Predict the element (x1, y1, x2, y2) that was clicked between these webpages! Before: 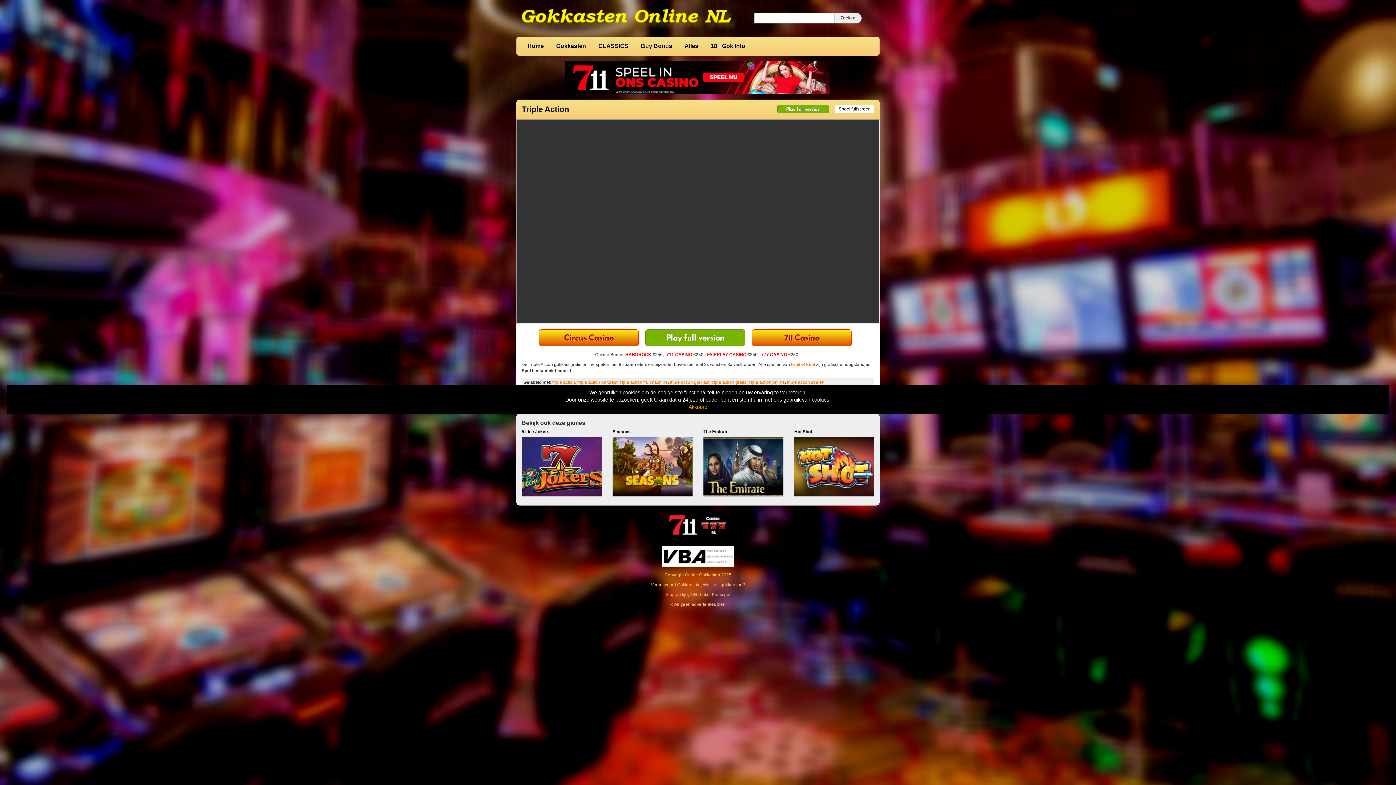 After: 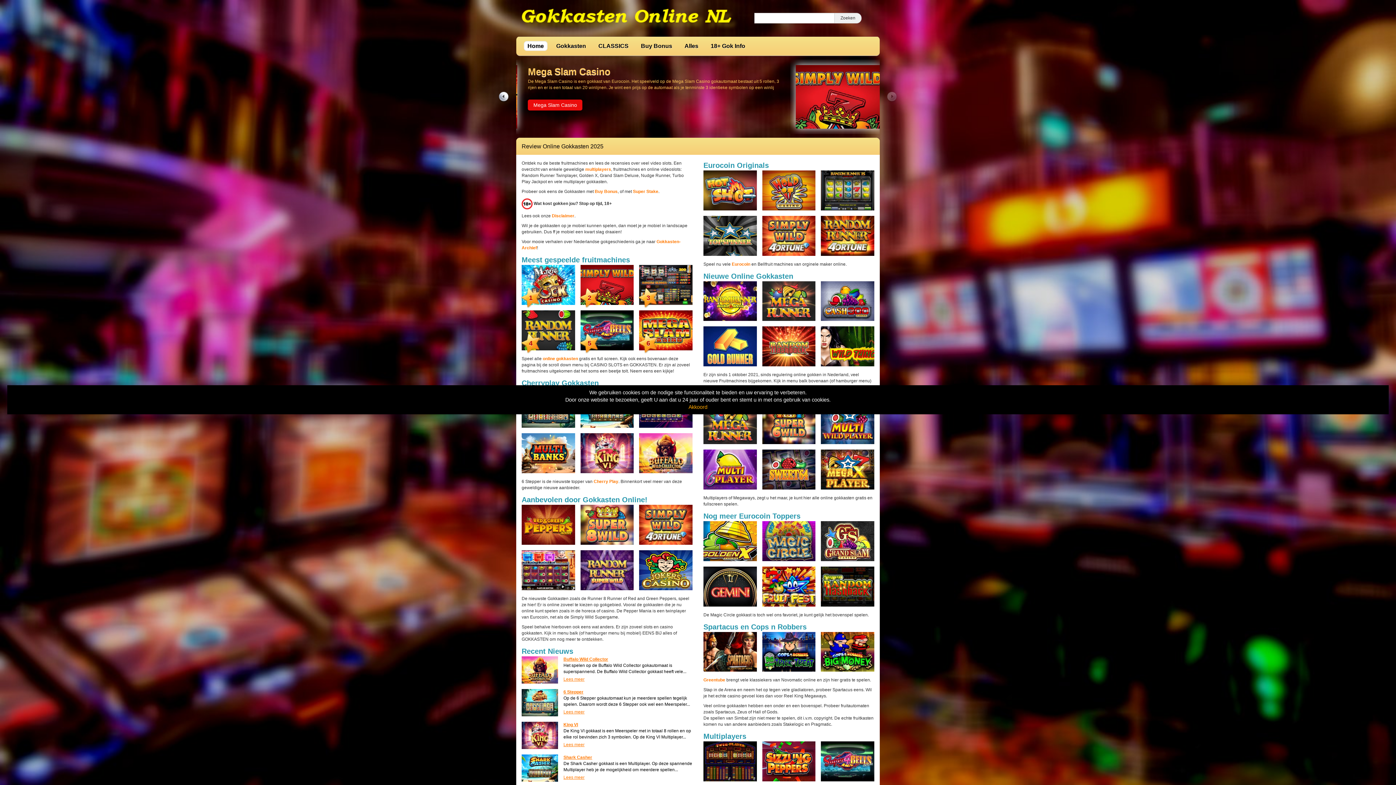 Action: bbox: (685, 572, 720, 577) label: Online Gokkasten